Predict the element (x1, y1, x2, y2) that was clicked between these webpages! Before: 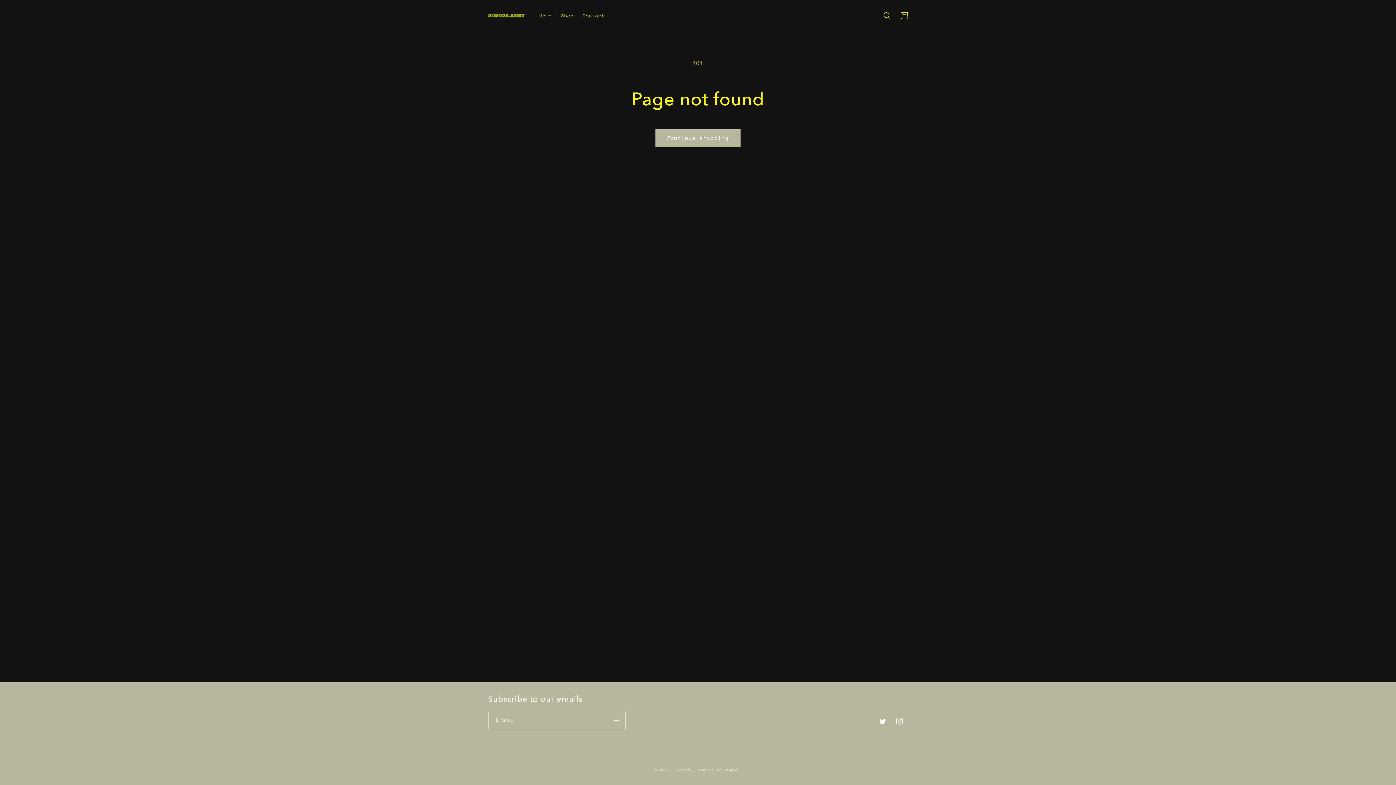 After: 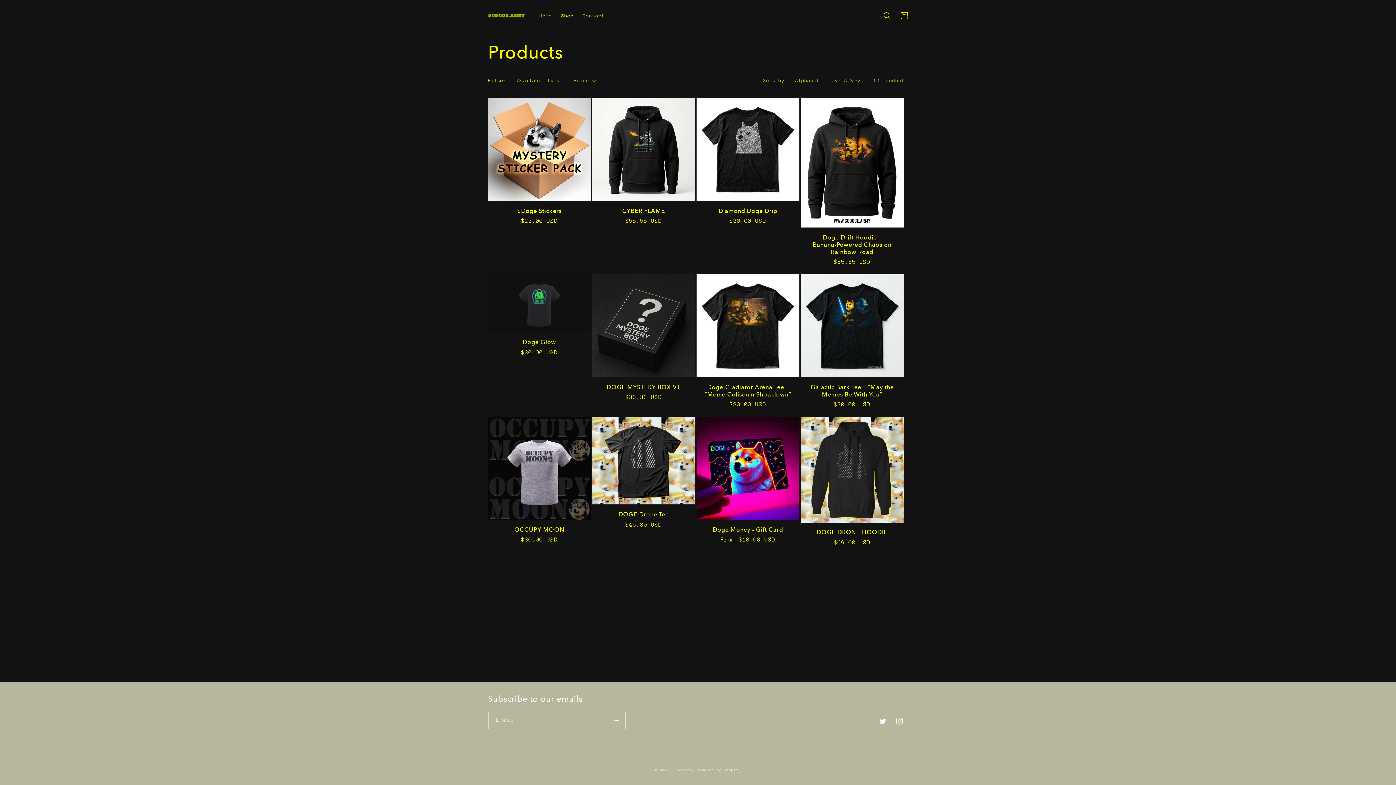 Action: bbox: (655, 129, 740, 147) label: Continue shopping